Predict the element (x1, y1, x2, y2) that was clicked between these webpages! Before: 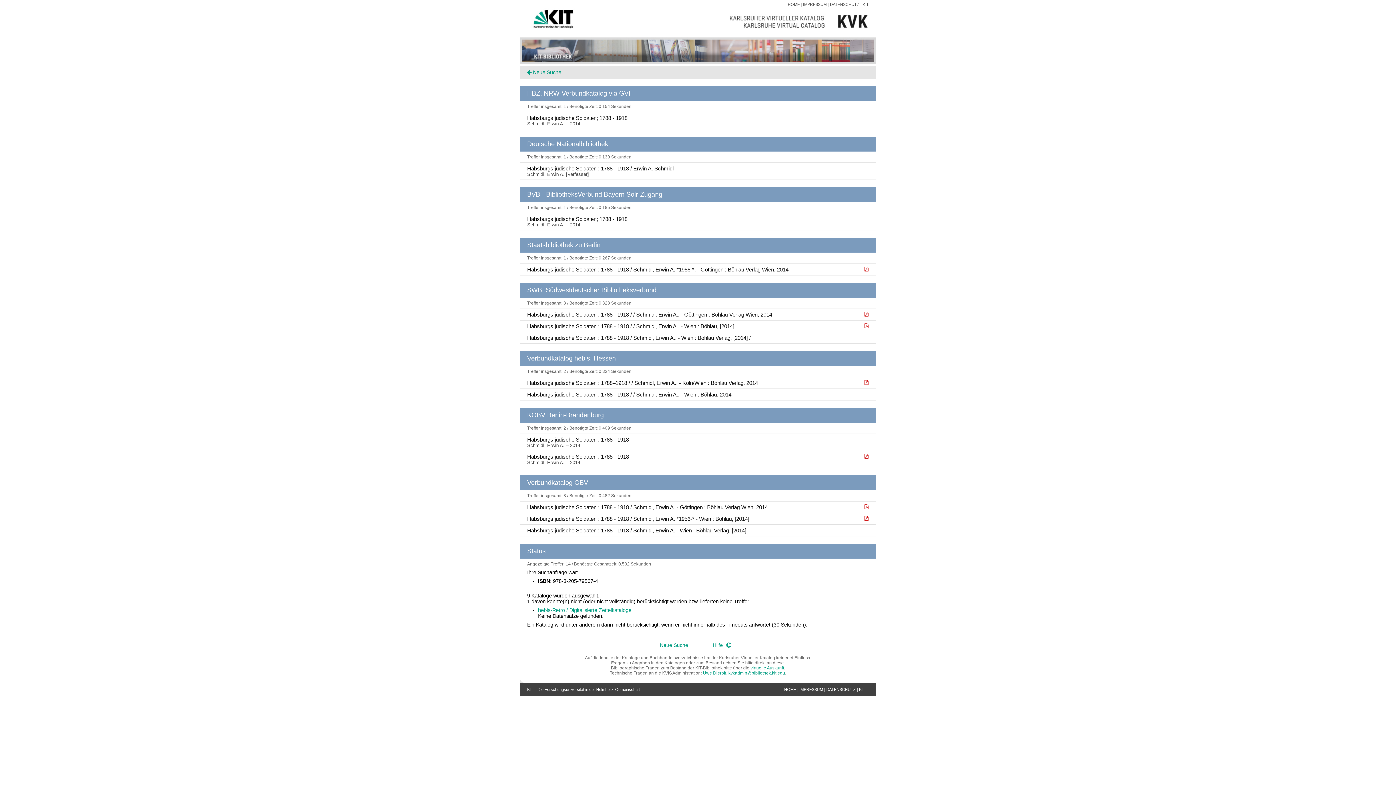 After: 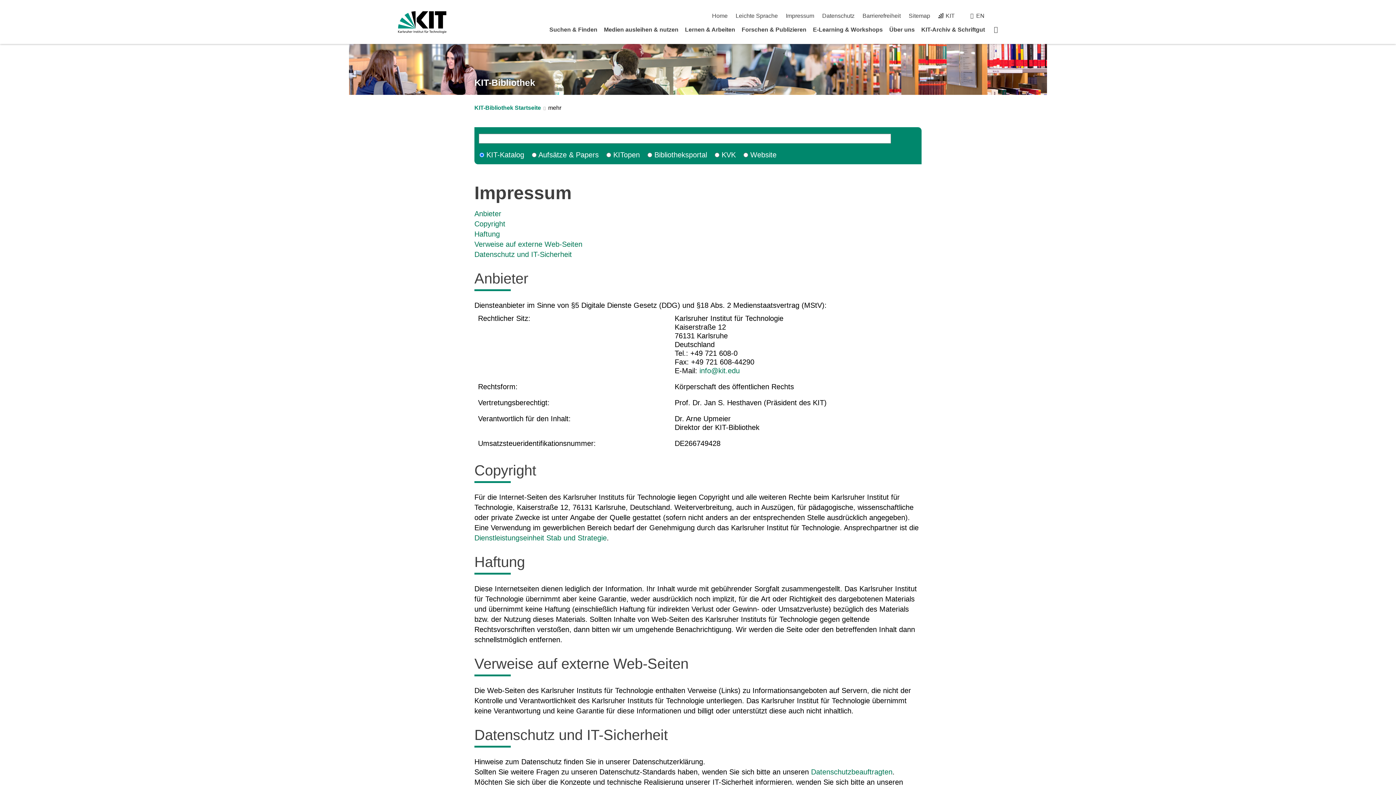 Action: label: IMPRESSUM bbox: (799, 687, 823, 692)